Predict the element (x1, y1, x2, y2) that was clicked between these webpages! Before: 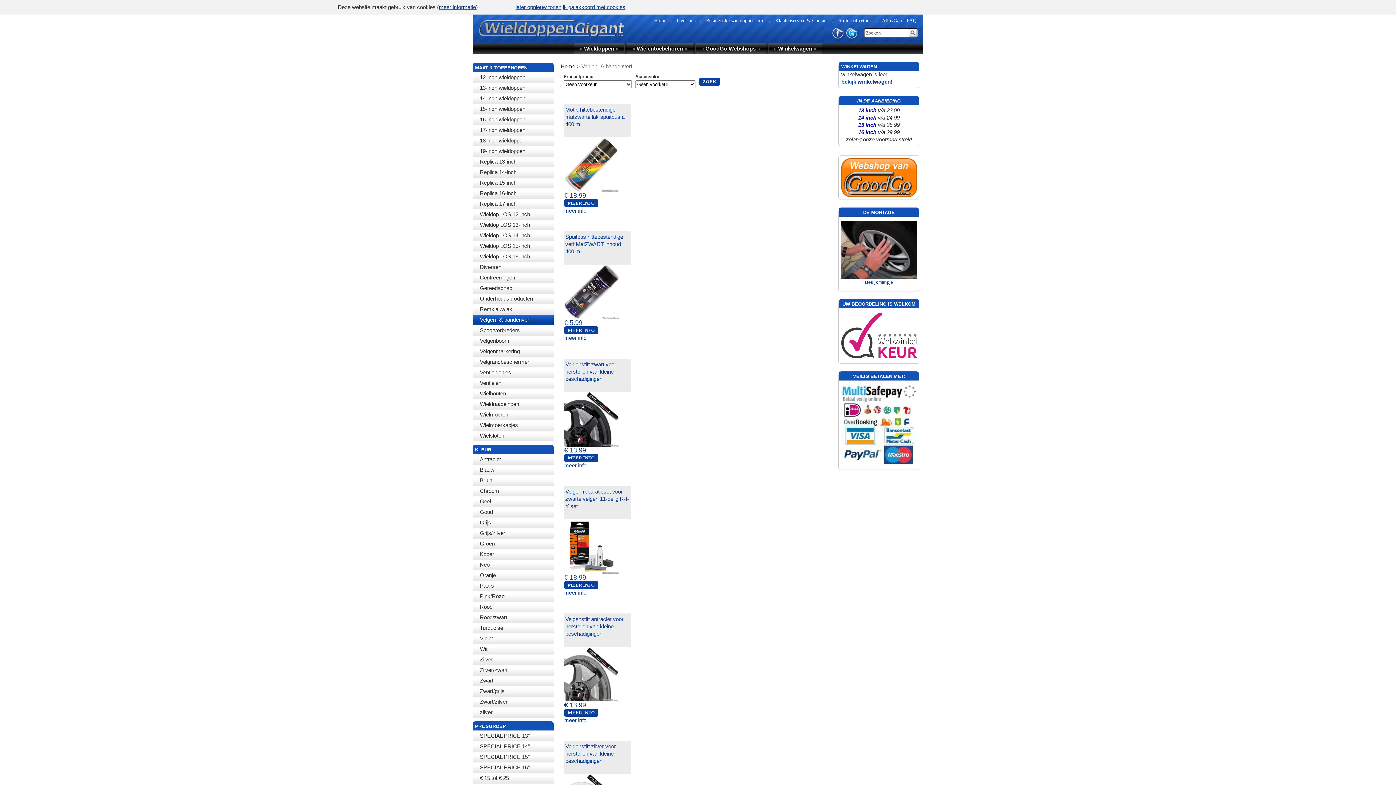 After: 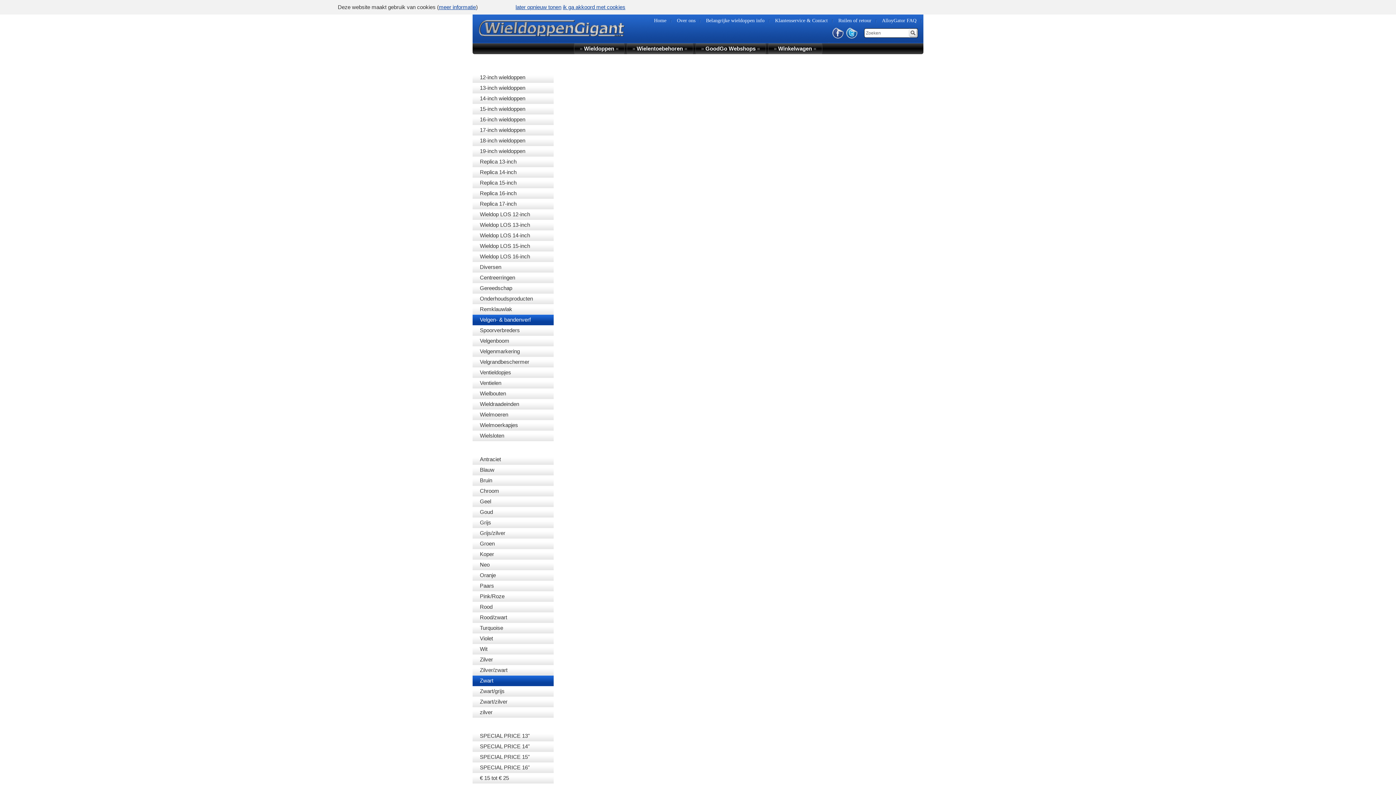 Action: label: meer info bbox: (564, 207, 586, 213)